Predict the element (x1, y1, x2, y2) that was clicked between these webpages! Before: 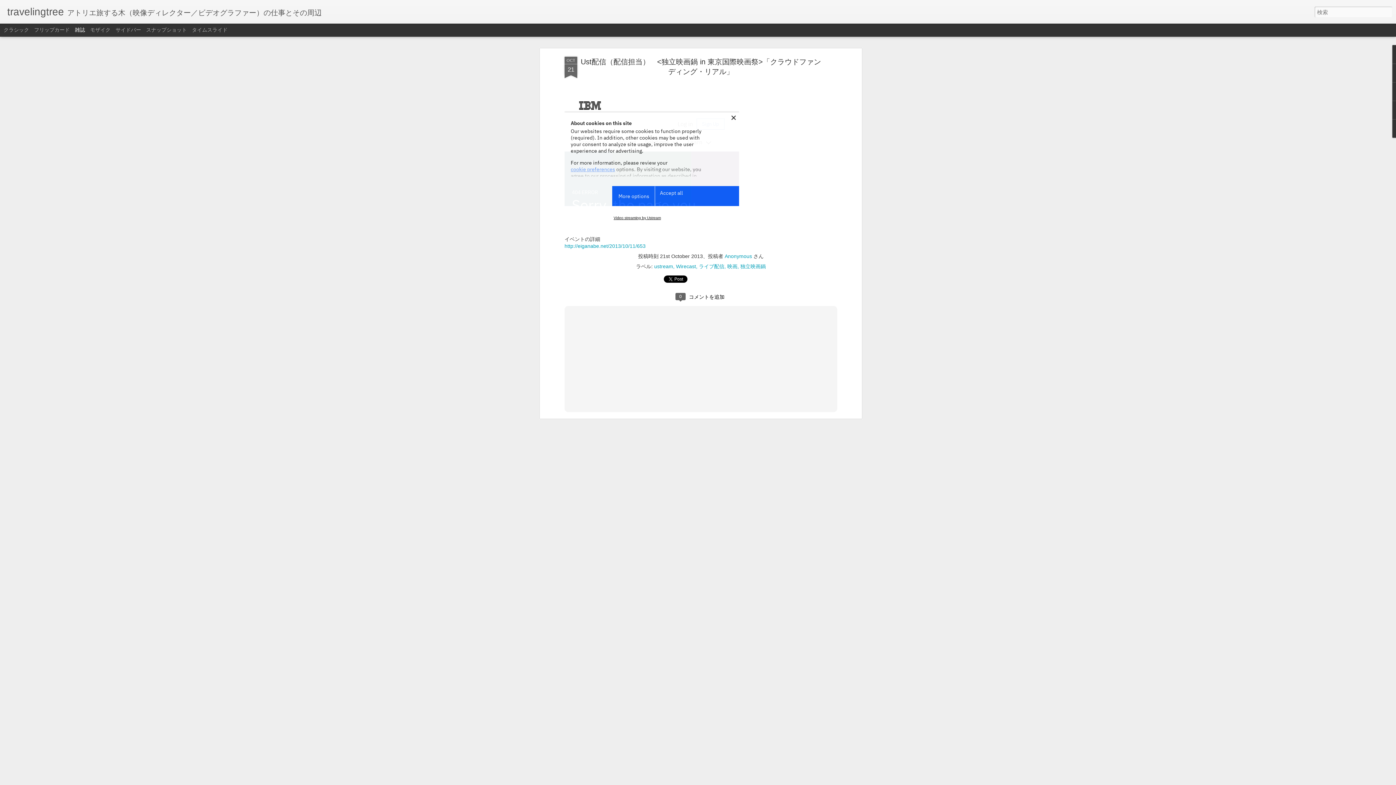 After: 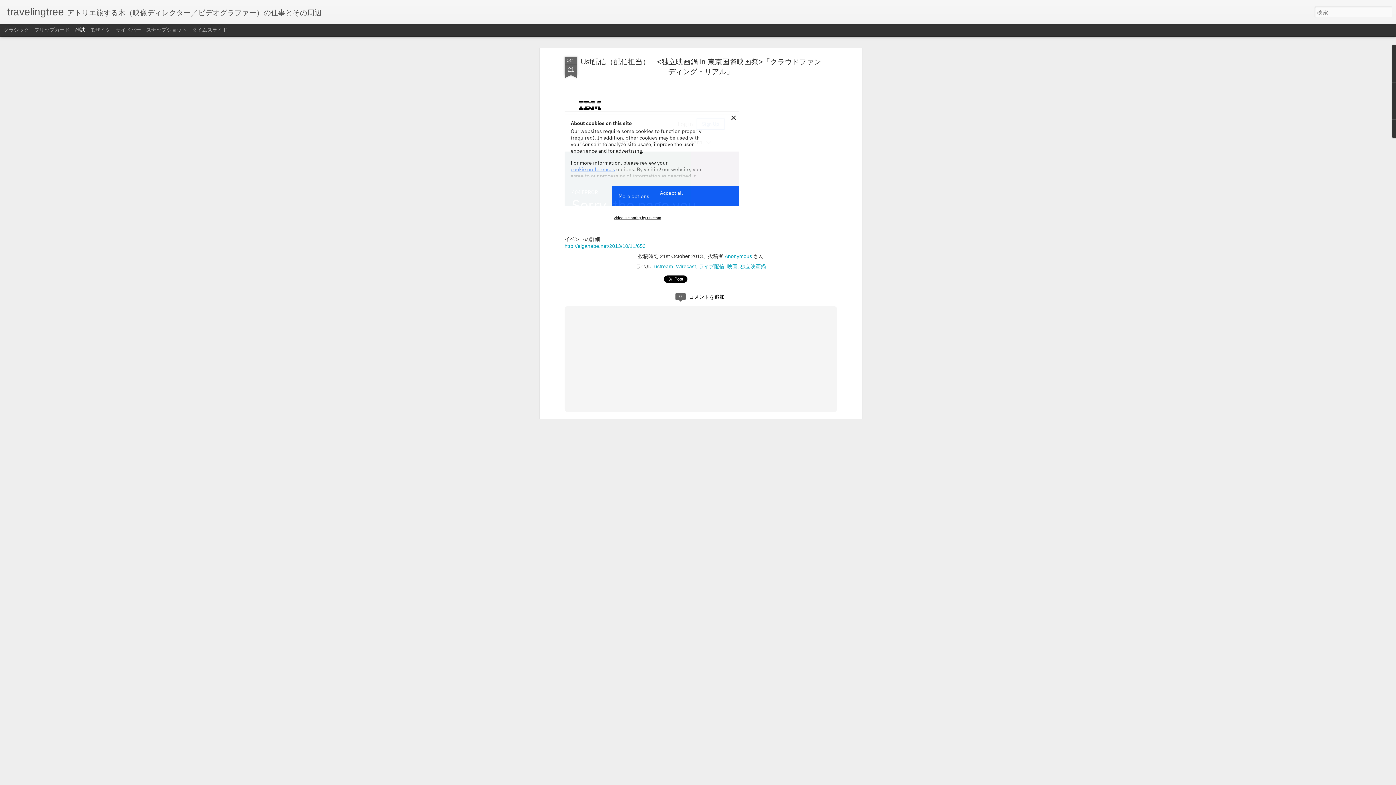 Action: label: 雑誌 bbox: (74, 26, 85, 32)